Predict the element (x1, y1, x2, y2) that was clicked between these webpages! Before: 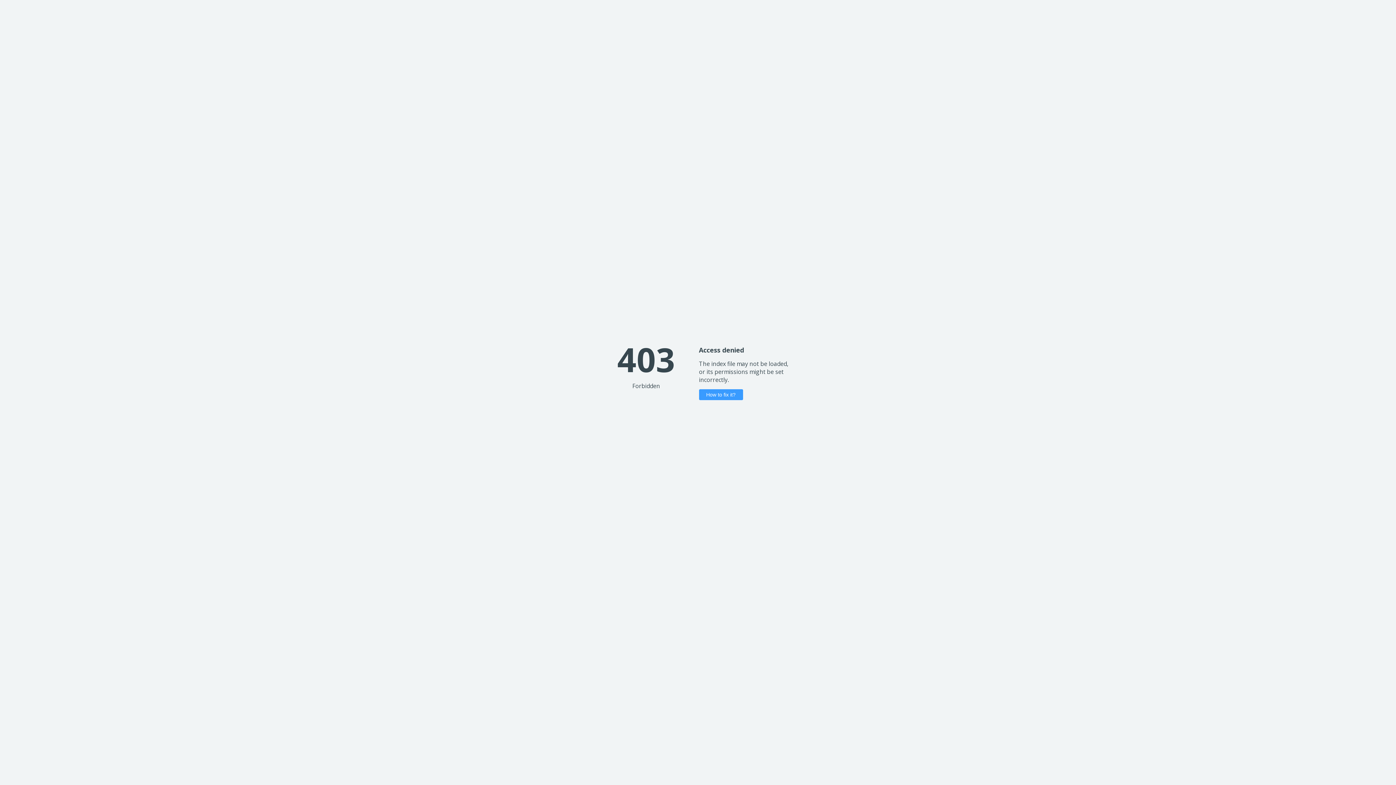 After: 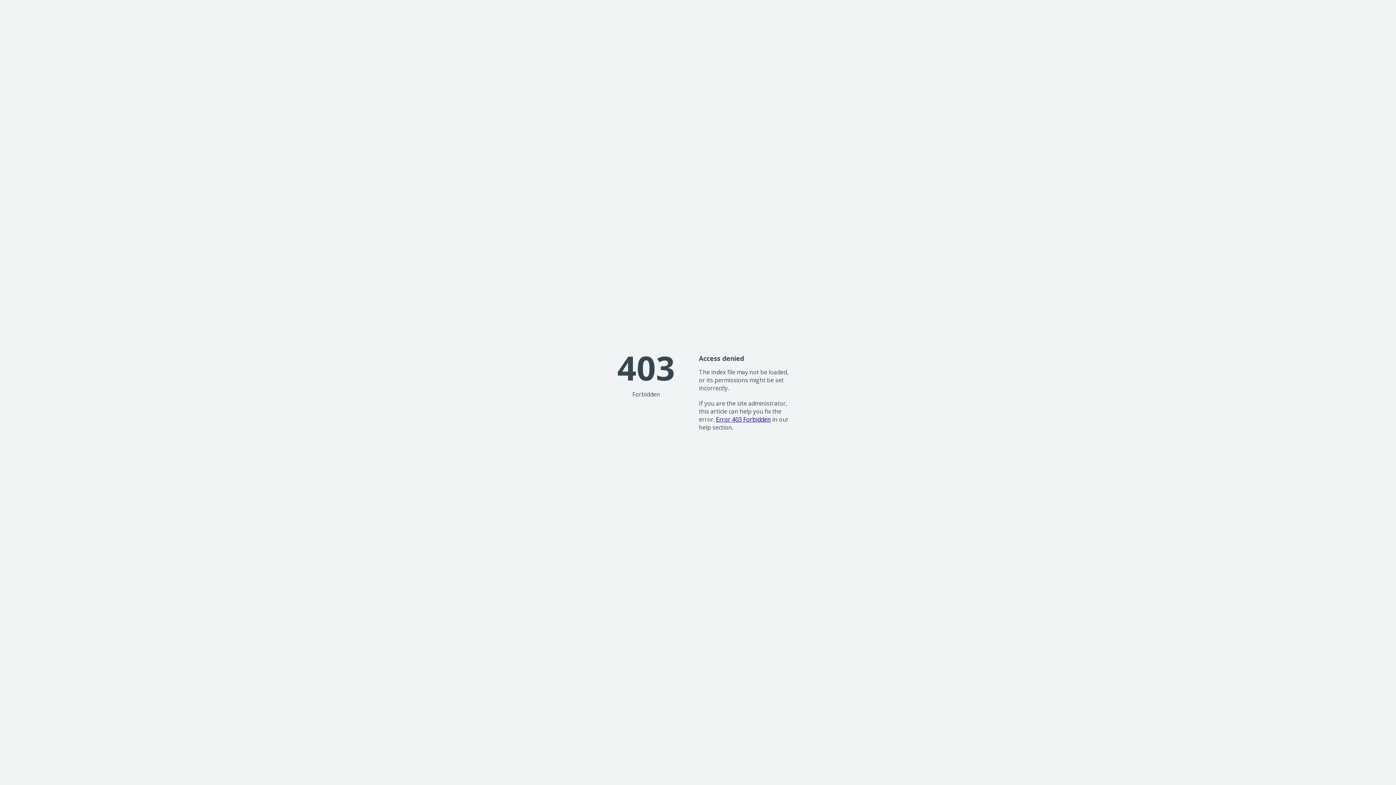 Action: label: How to fix it? bbox: (699, 389, 743, 400)